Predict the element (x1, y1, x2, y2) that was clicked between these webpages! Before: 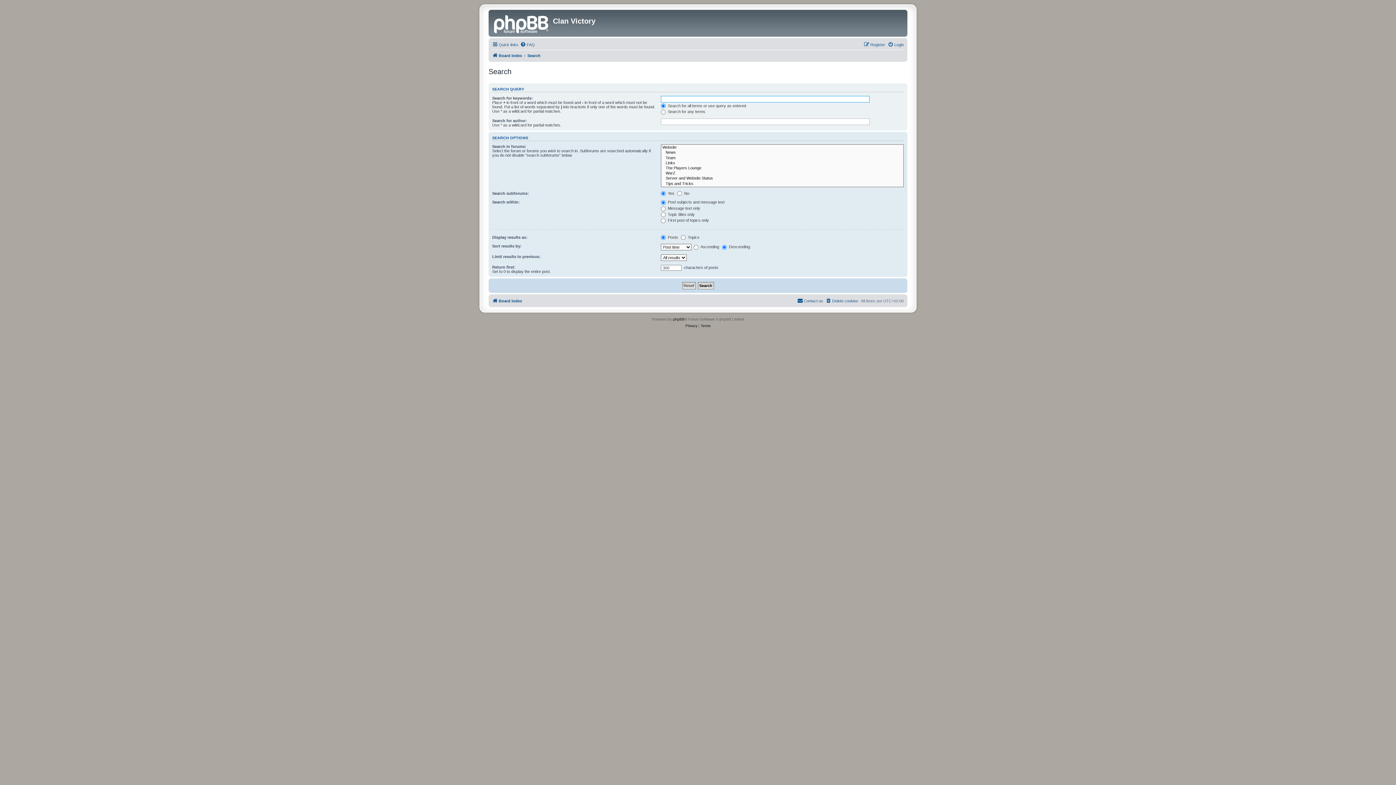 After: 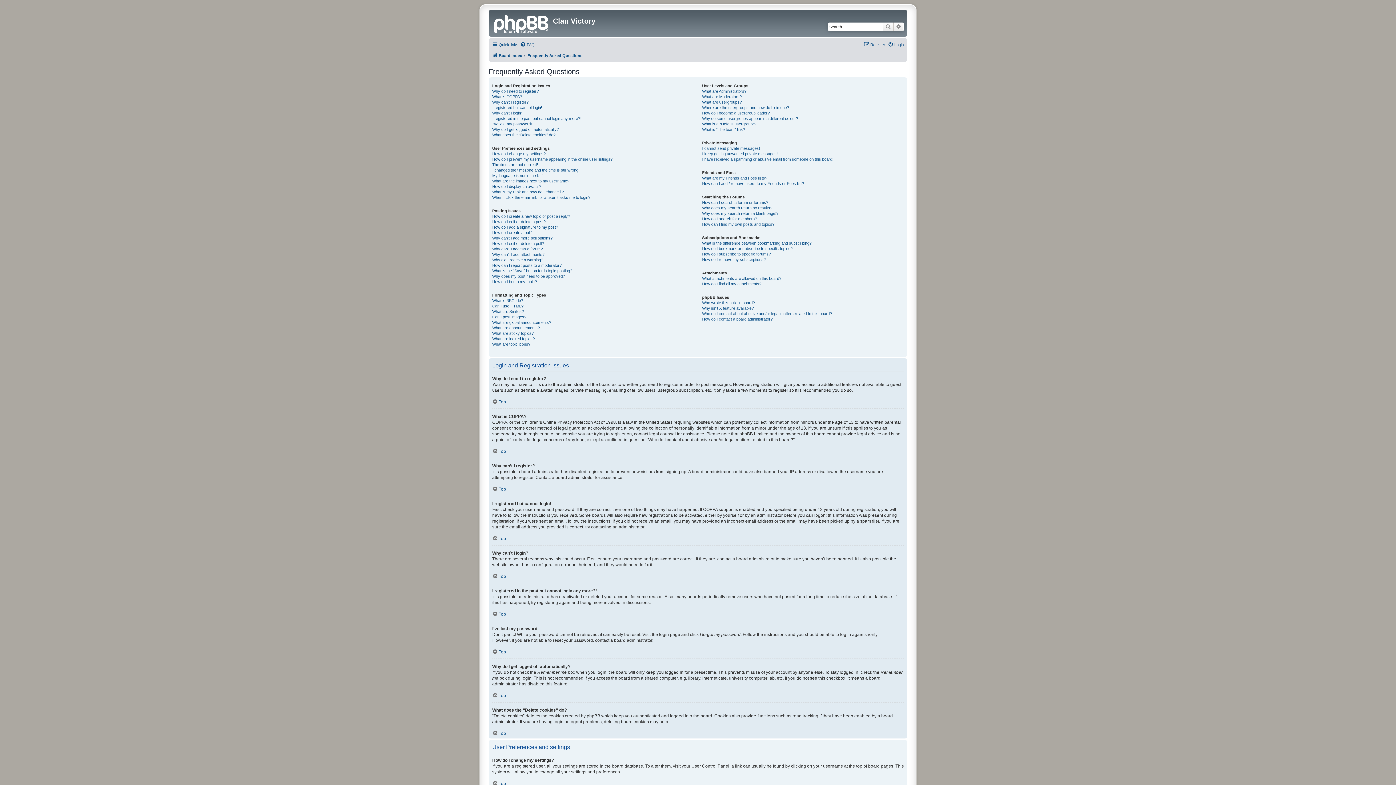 Action: bbox: (520, 40, 534, 49) label: FAQ